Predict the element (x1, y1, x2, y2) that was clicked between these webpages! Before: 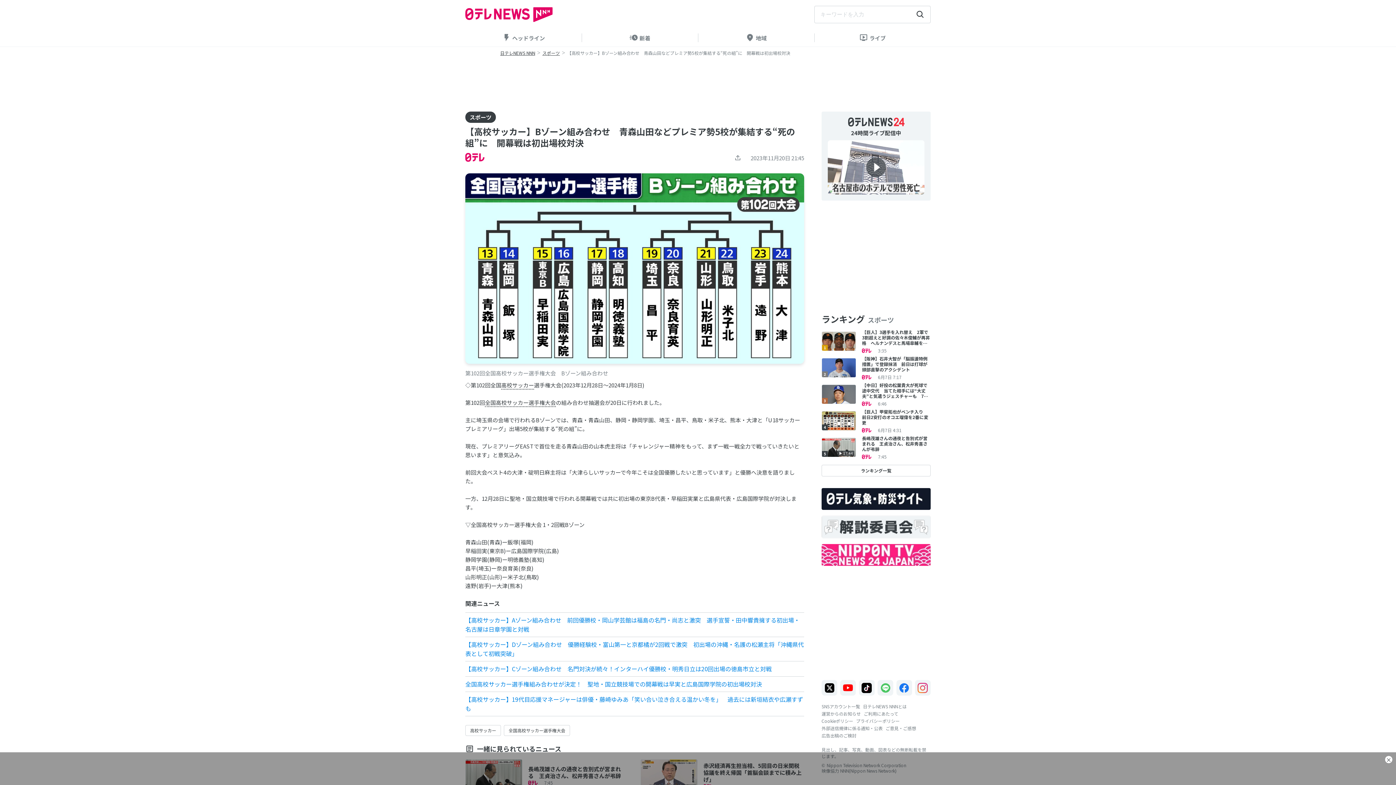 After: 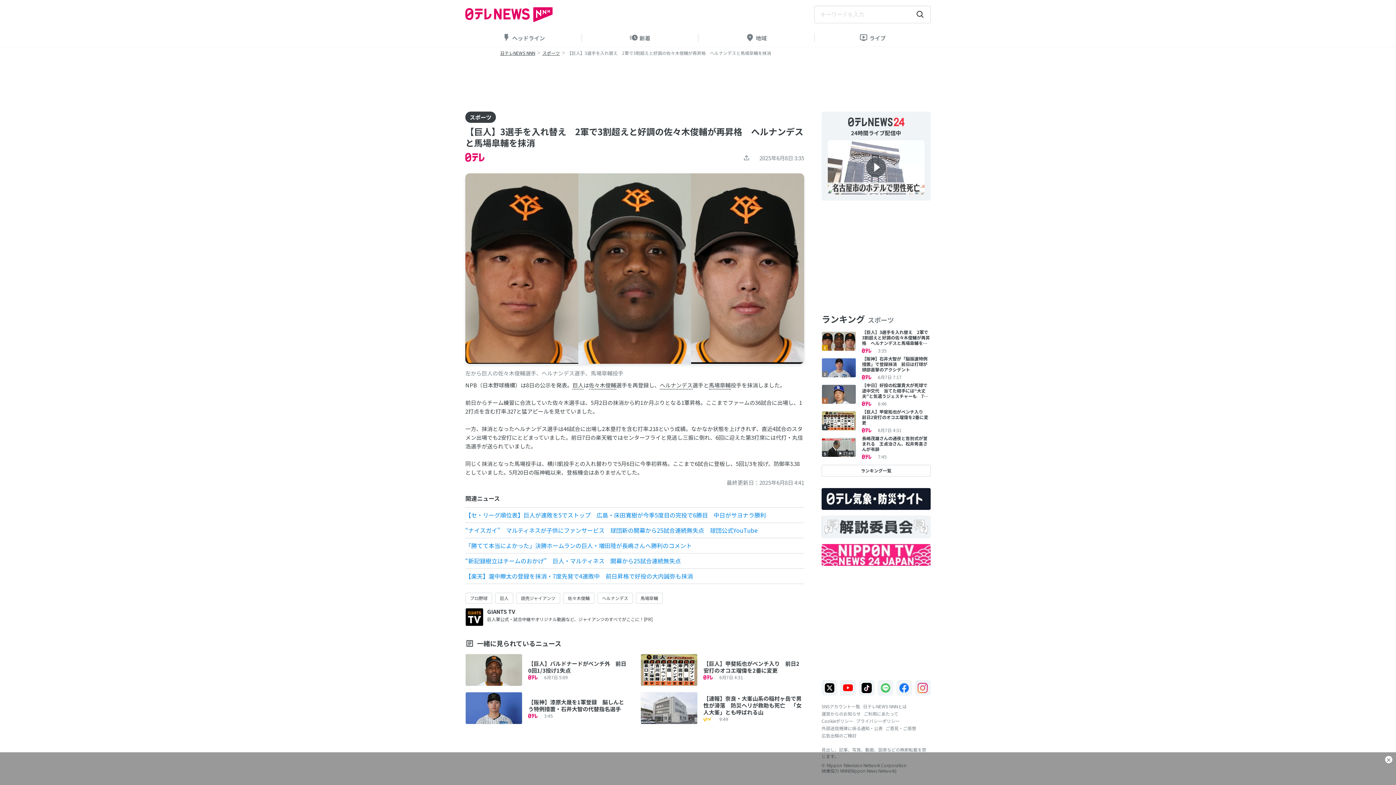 Action: bbox: (821, 329, 930, 353) label: 1

【巨人】3選手を入れ替え　2軍で3割超えと好調の佐々木俊輔が再昇格　ヘルナンデスと馬場皐輔を抹消

3:35